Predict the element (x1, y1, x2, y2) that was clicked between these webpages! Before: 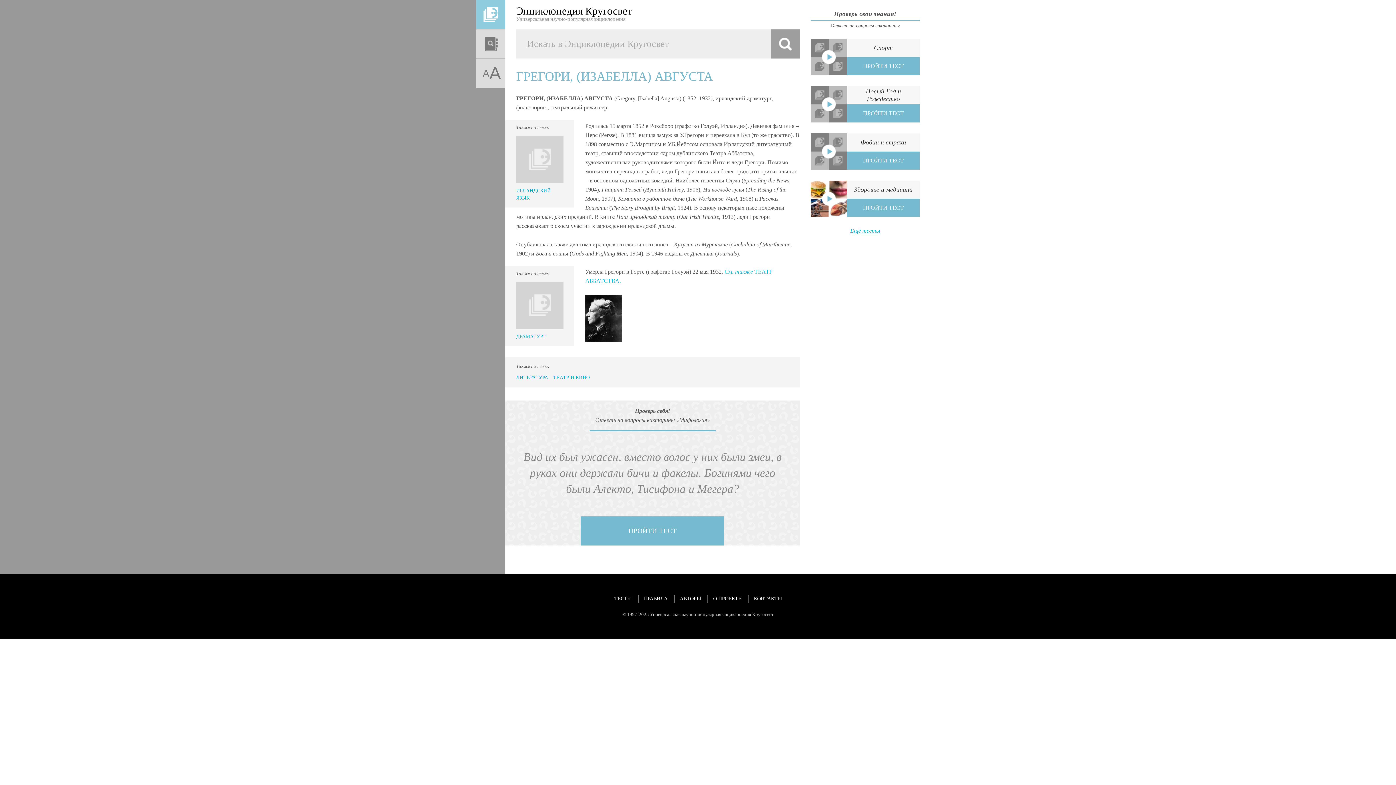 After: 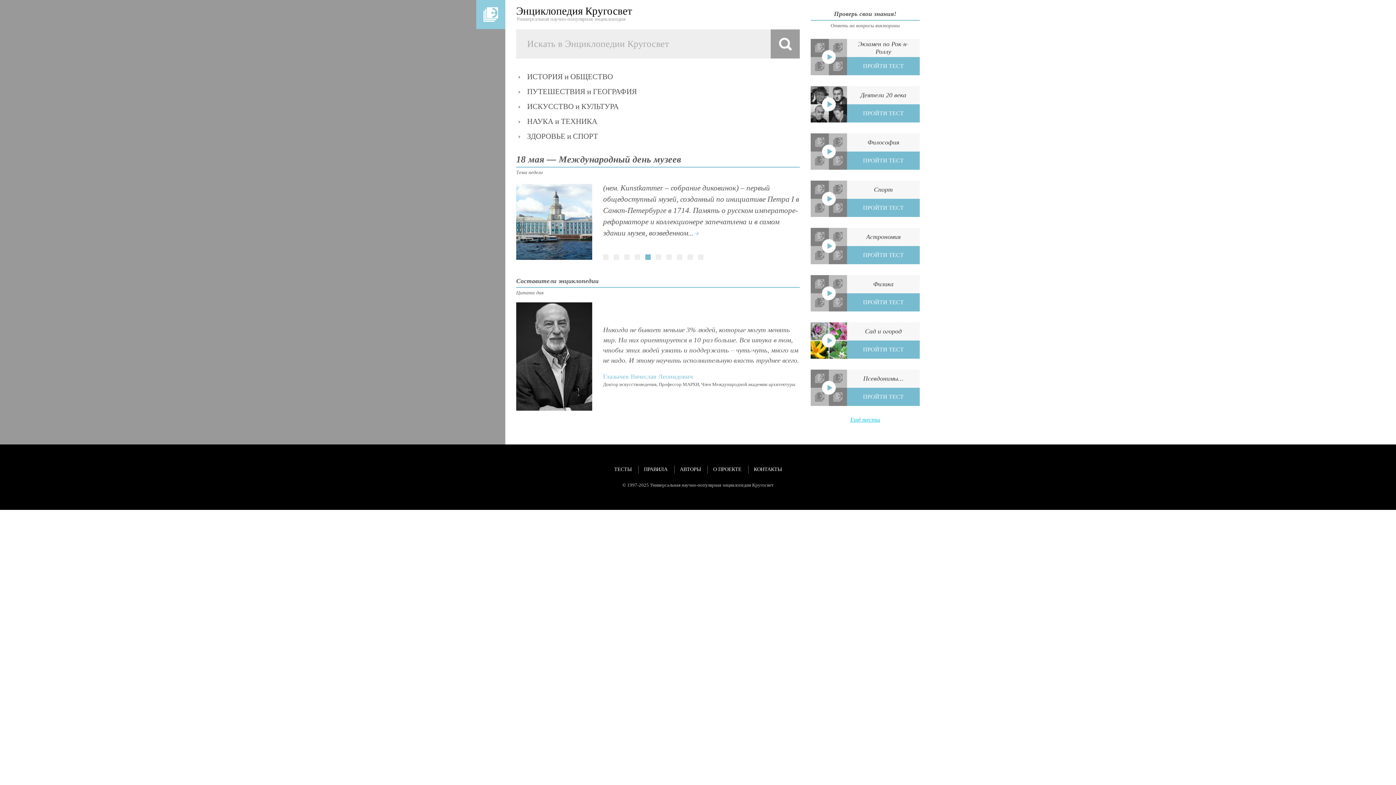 Action: label: Энциклопедия Кругосвет
Универсальная научно-популярная энциклопедия bbox: (476, 0, 810, 29)